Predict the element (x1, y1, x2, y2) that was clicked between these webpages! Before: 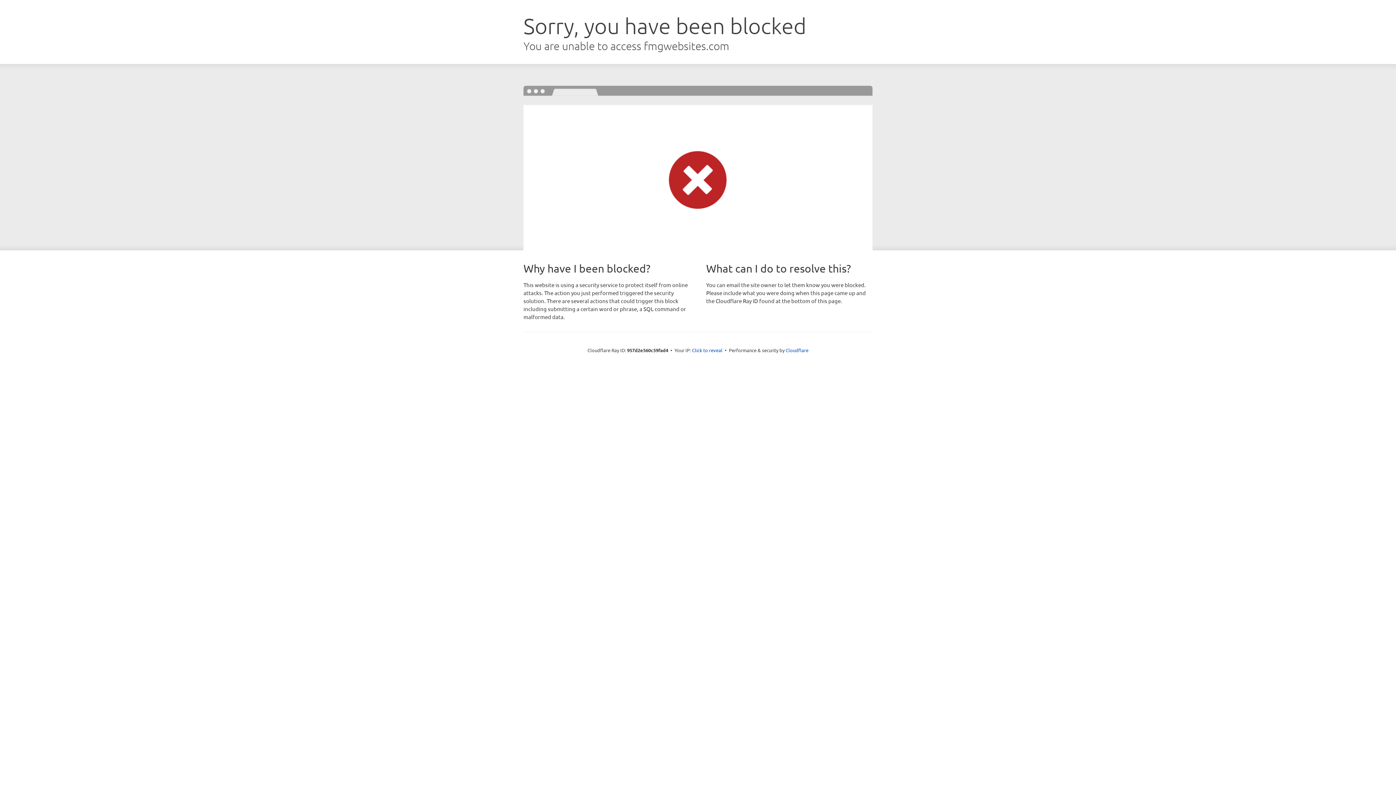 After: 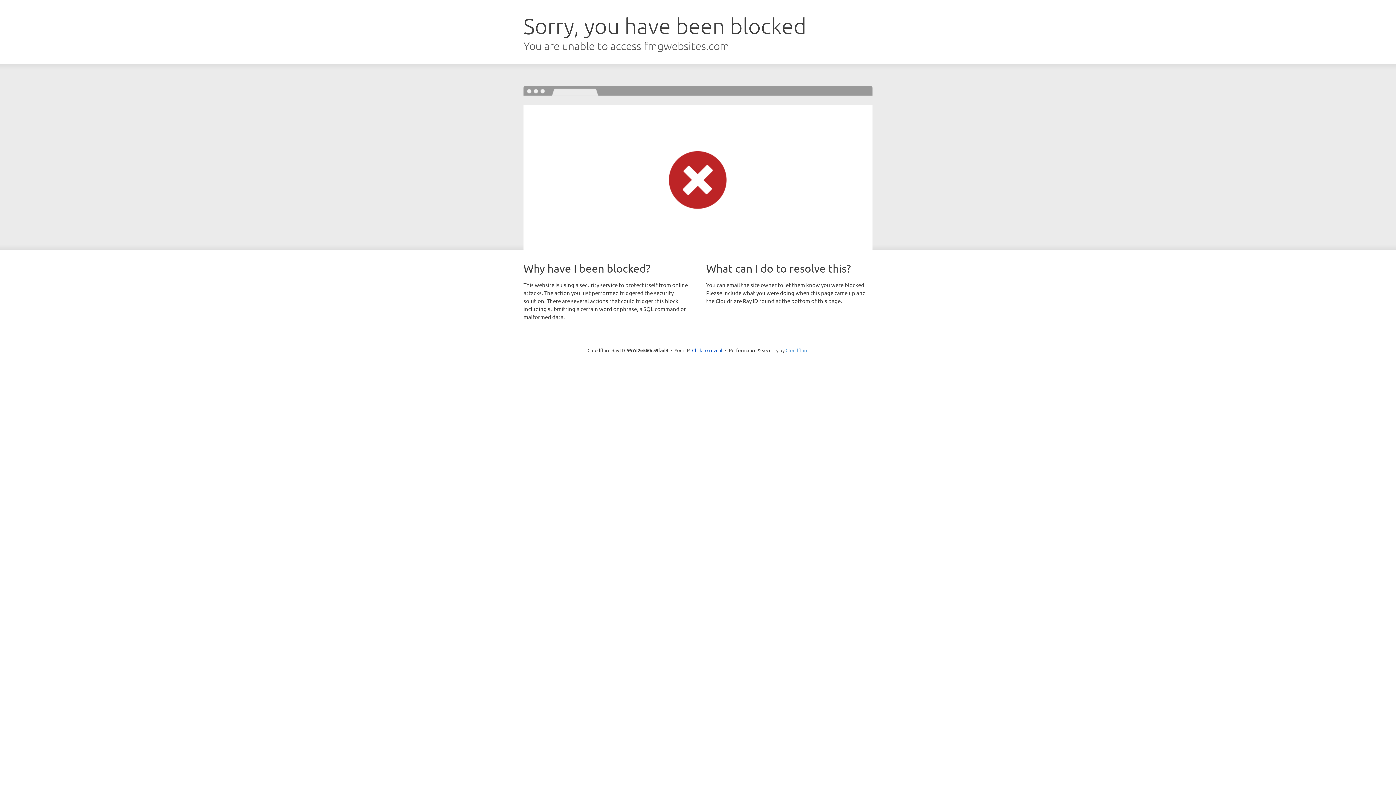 Action: label: Cloudflare bbox: (785, 347, 808, 353)